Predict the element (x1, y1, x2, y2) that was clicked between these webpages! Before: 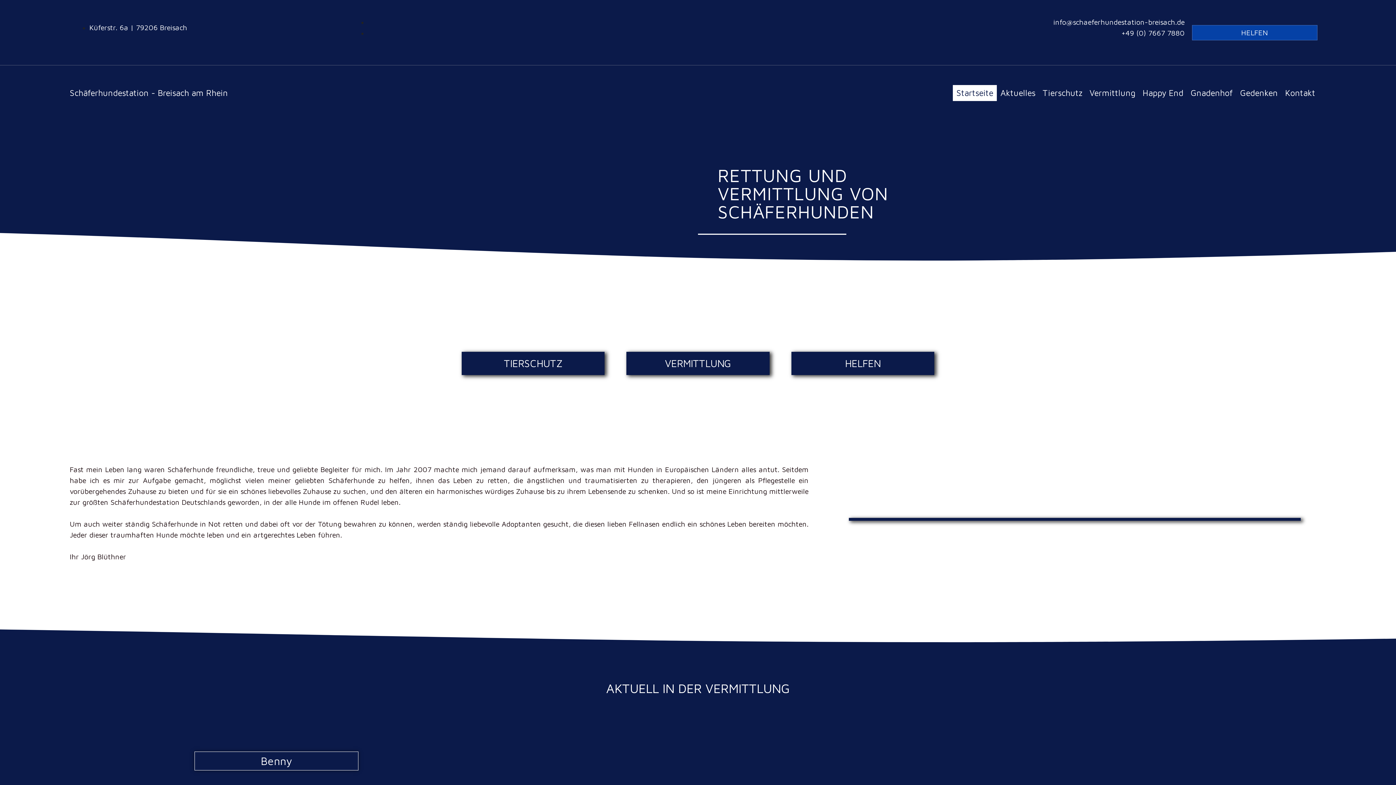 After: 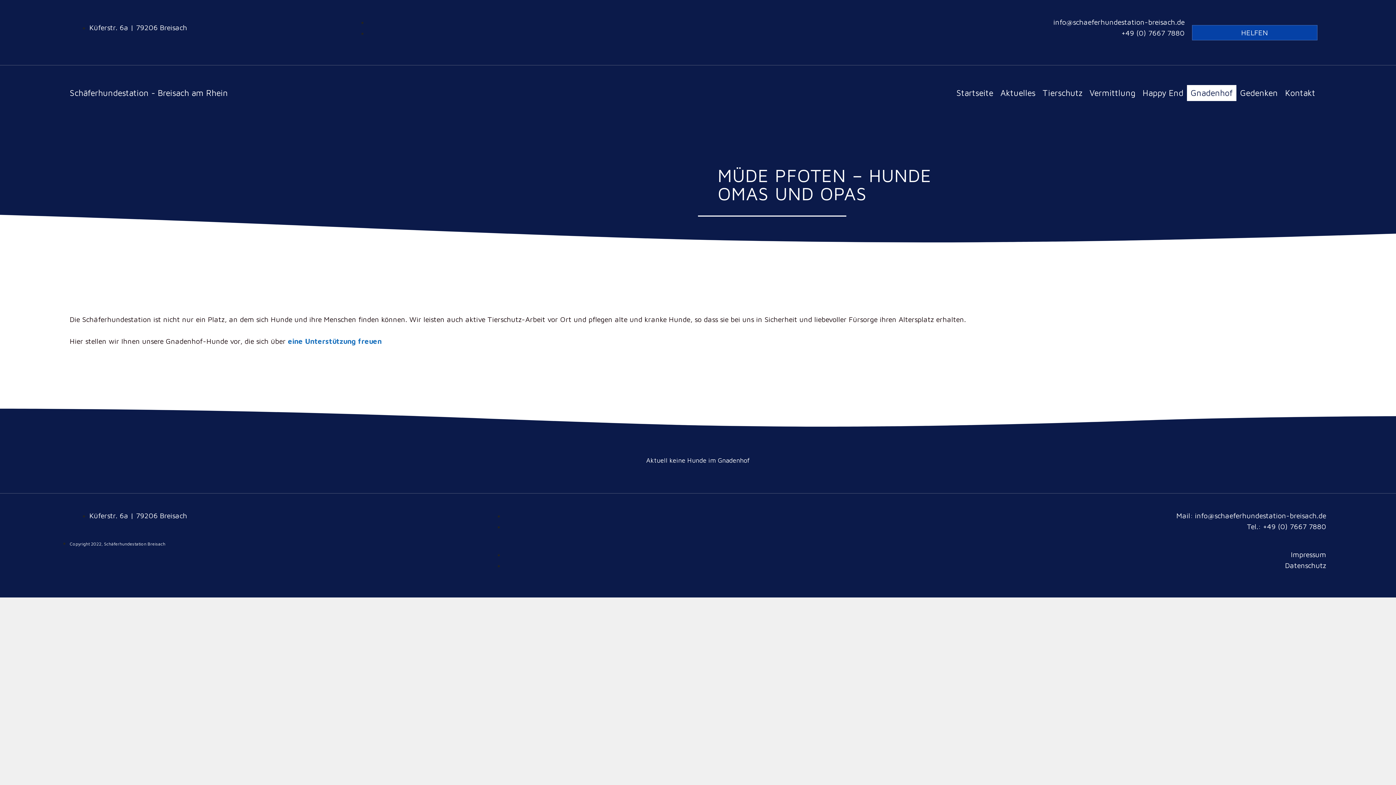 Action: label: Gnadenhof bbox: (1190, 86, 1233, 99)